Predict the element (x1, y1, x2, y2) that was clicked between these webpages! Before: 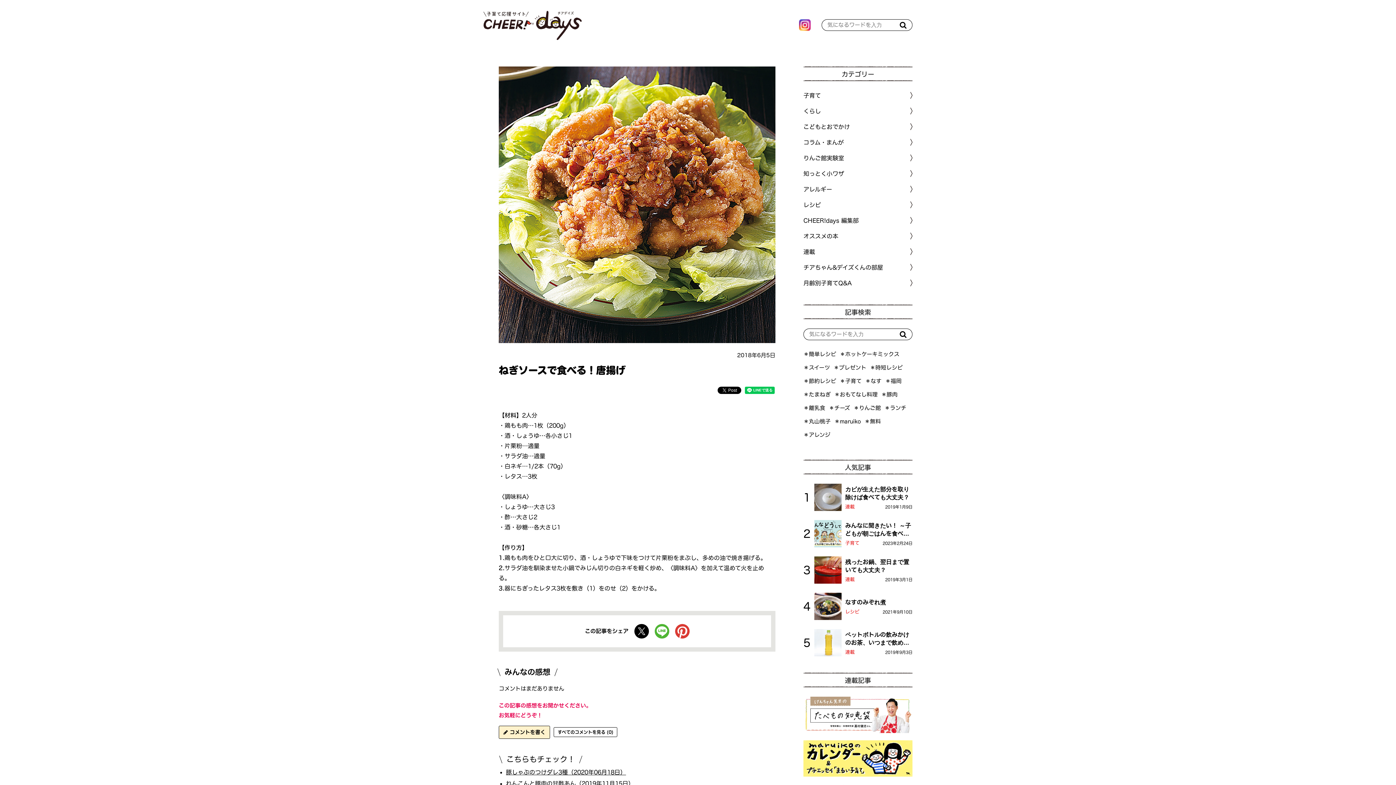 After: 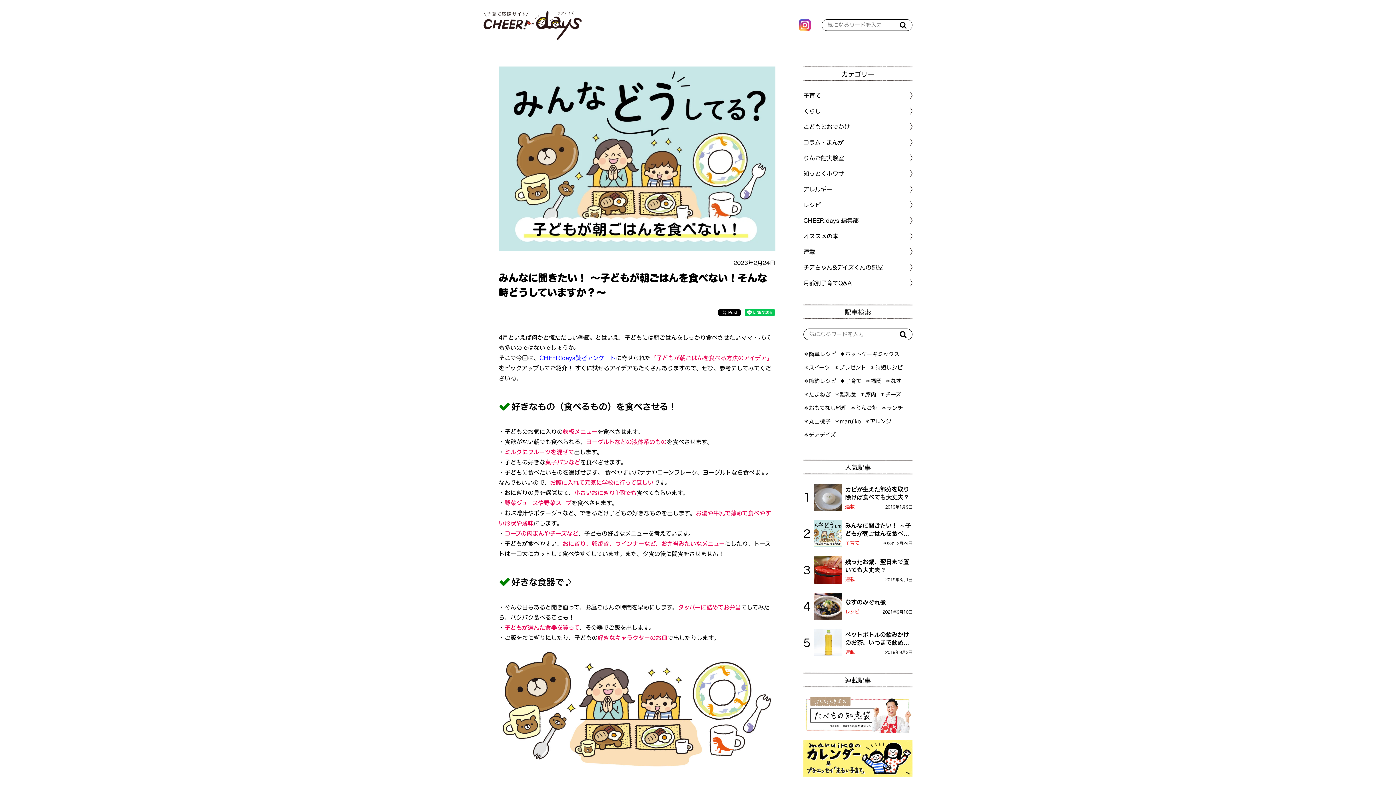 Action: bbox: (845, 521, 912, 537) label: みんなに聞きたい！ ～子どもが朝ごはんを食べない！そんな時どうしていますか？～